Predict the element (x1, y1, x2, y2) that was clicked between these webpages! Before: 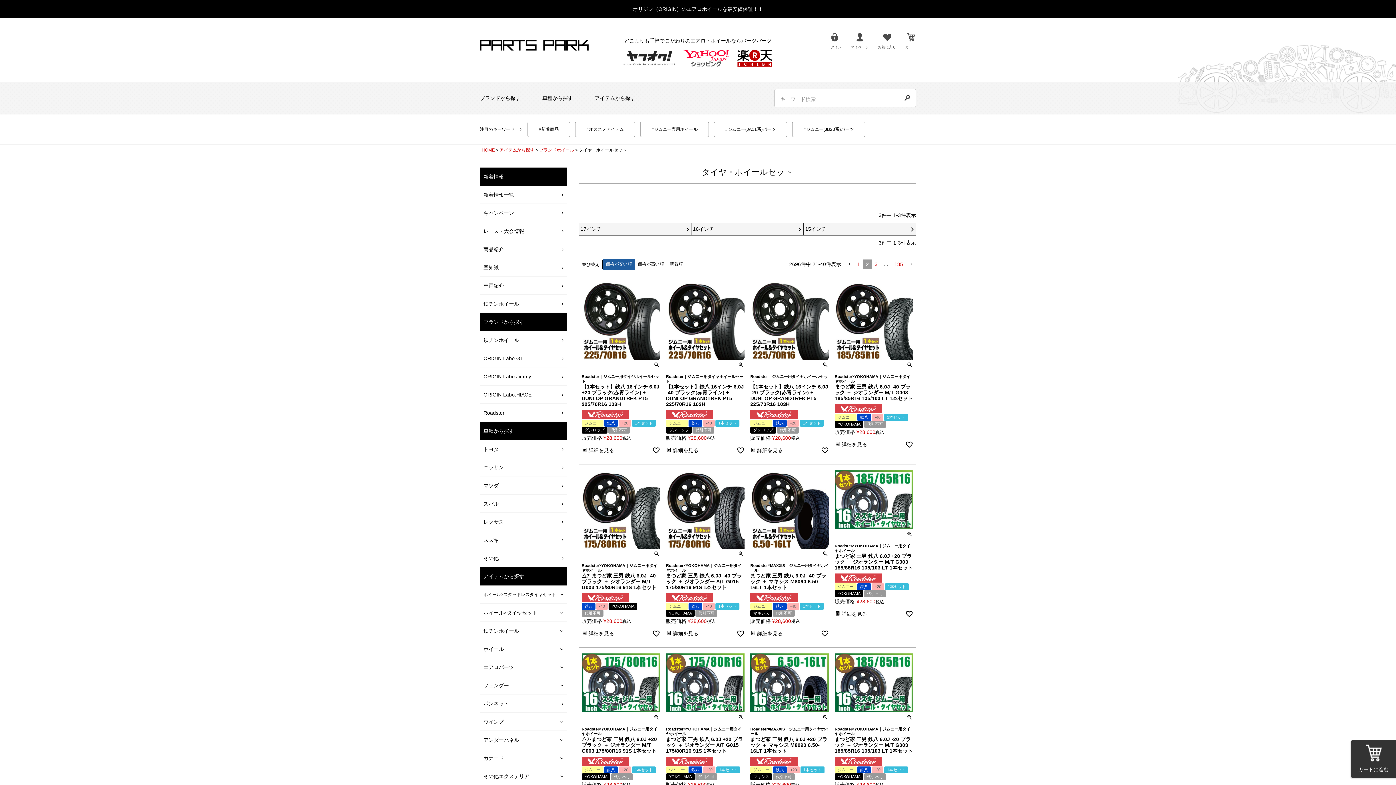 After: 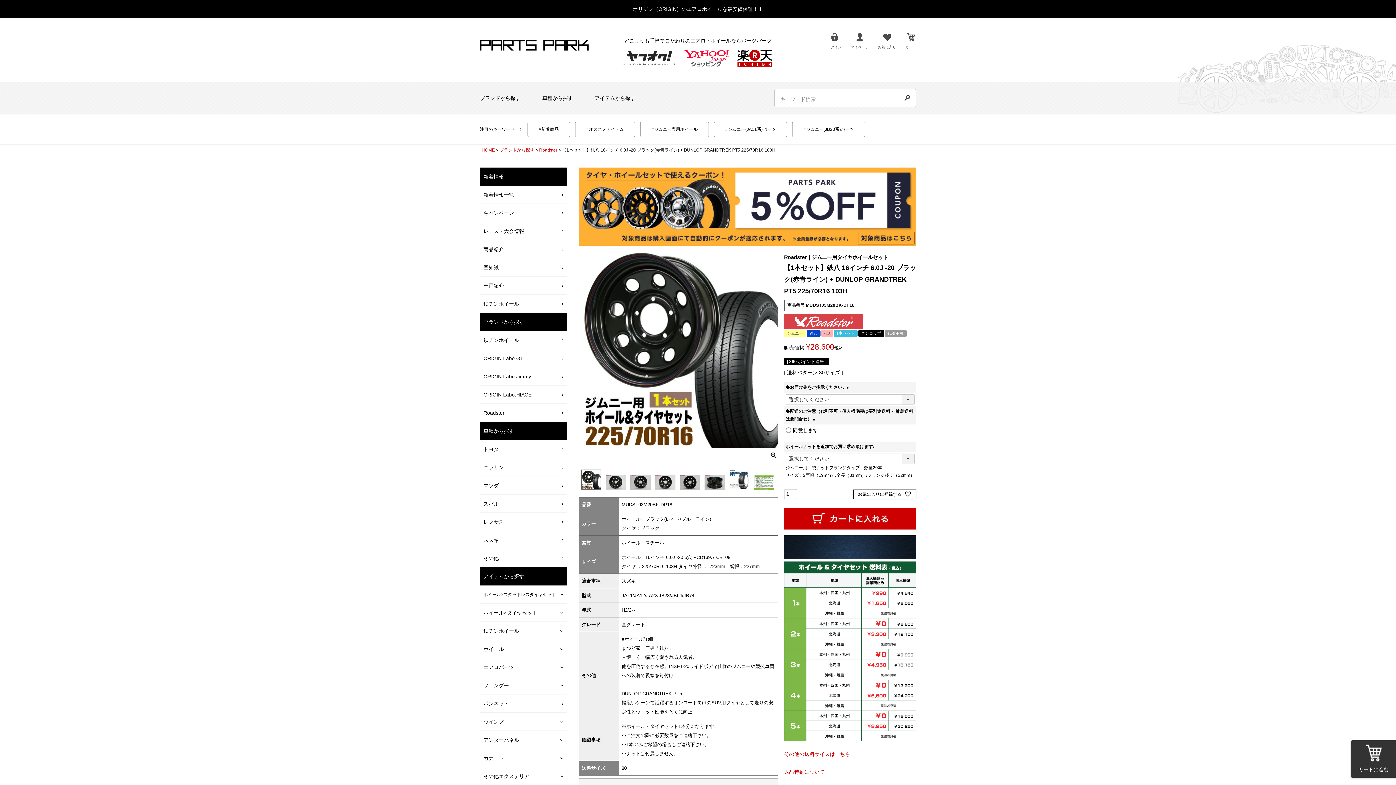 Action: label:  詳細を見る bbox: (750, 445, 783, 455)